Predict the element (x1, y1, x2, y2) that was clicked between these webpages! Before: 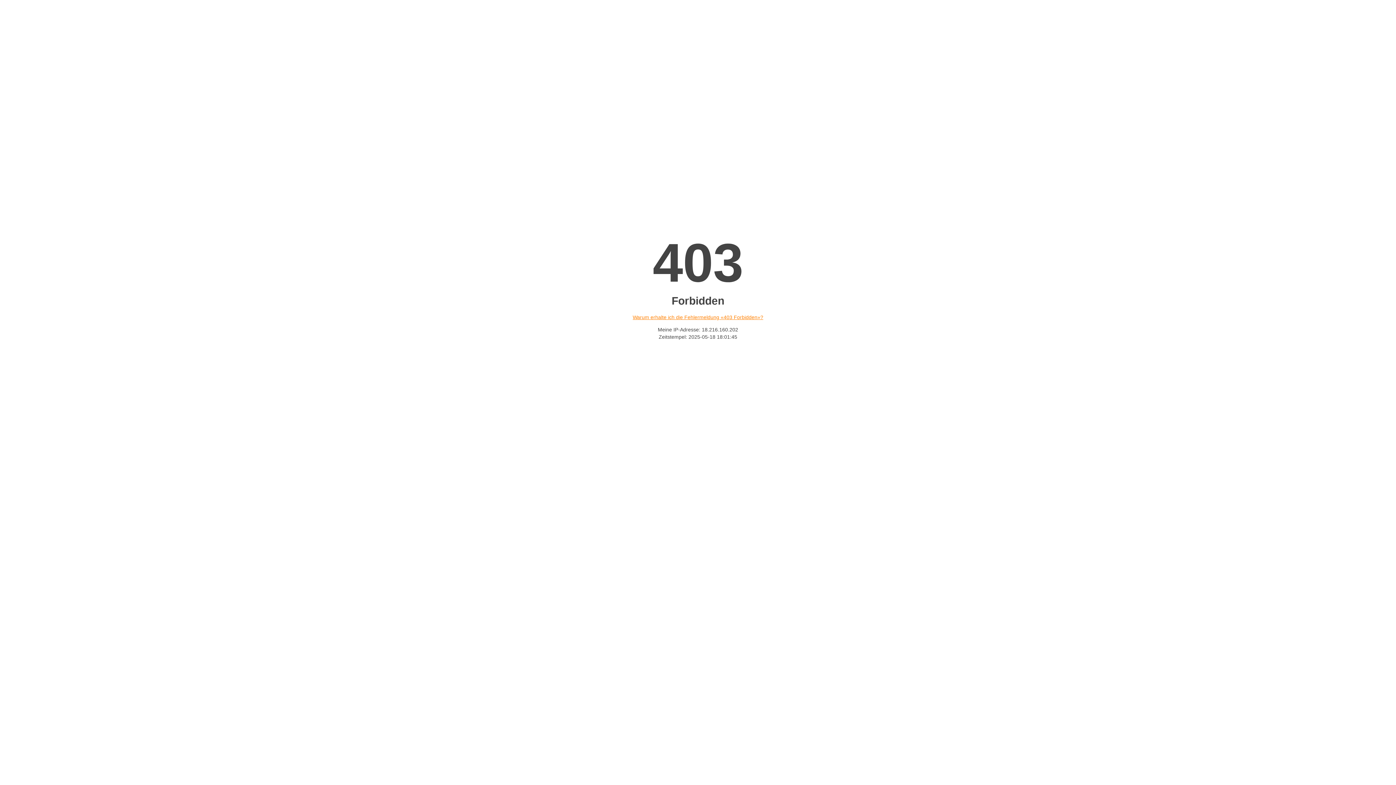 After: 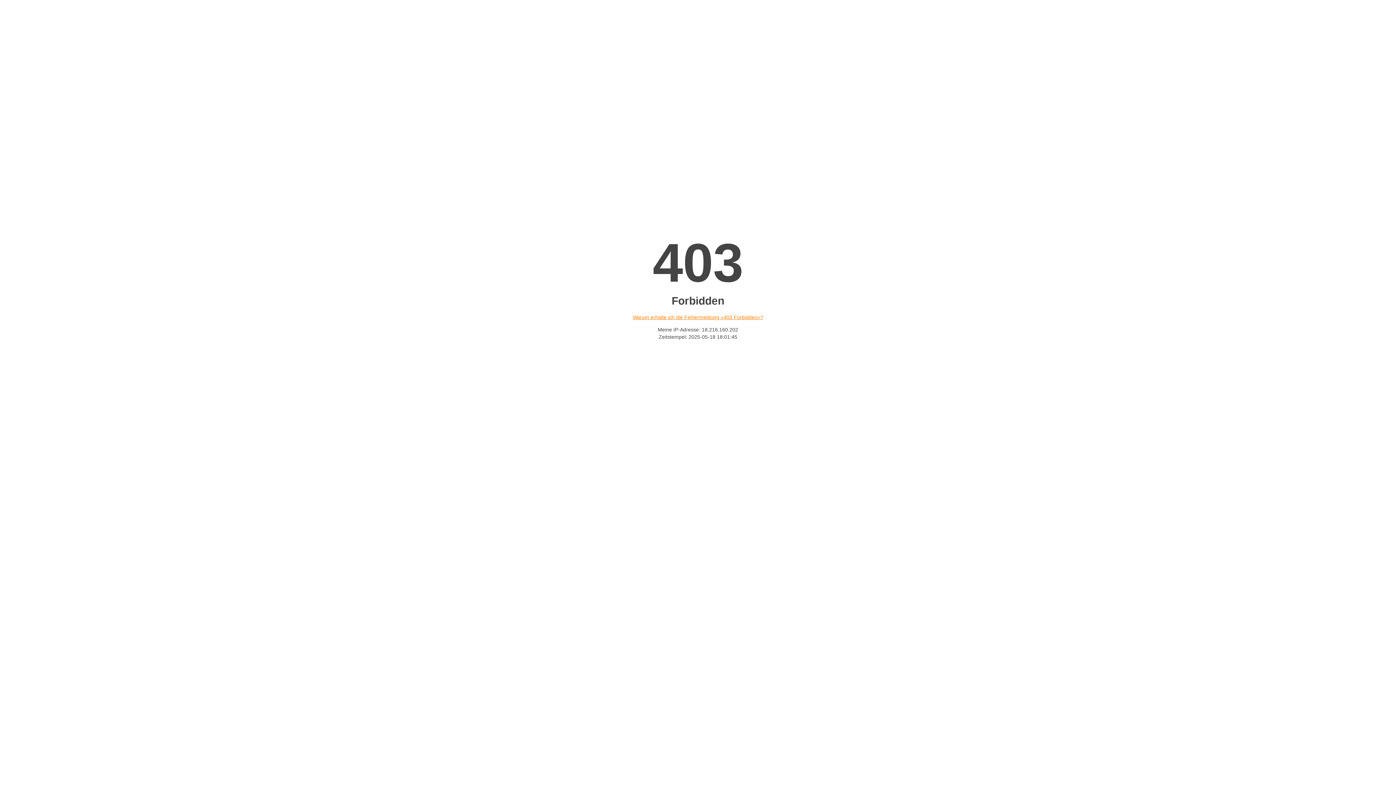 Action: bbox: (632, 314, 763, 320) label: Warum erhalte ich die Fehlermeldung «403 Forbidden»?